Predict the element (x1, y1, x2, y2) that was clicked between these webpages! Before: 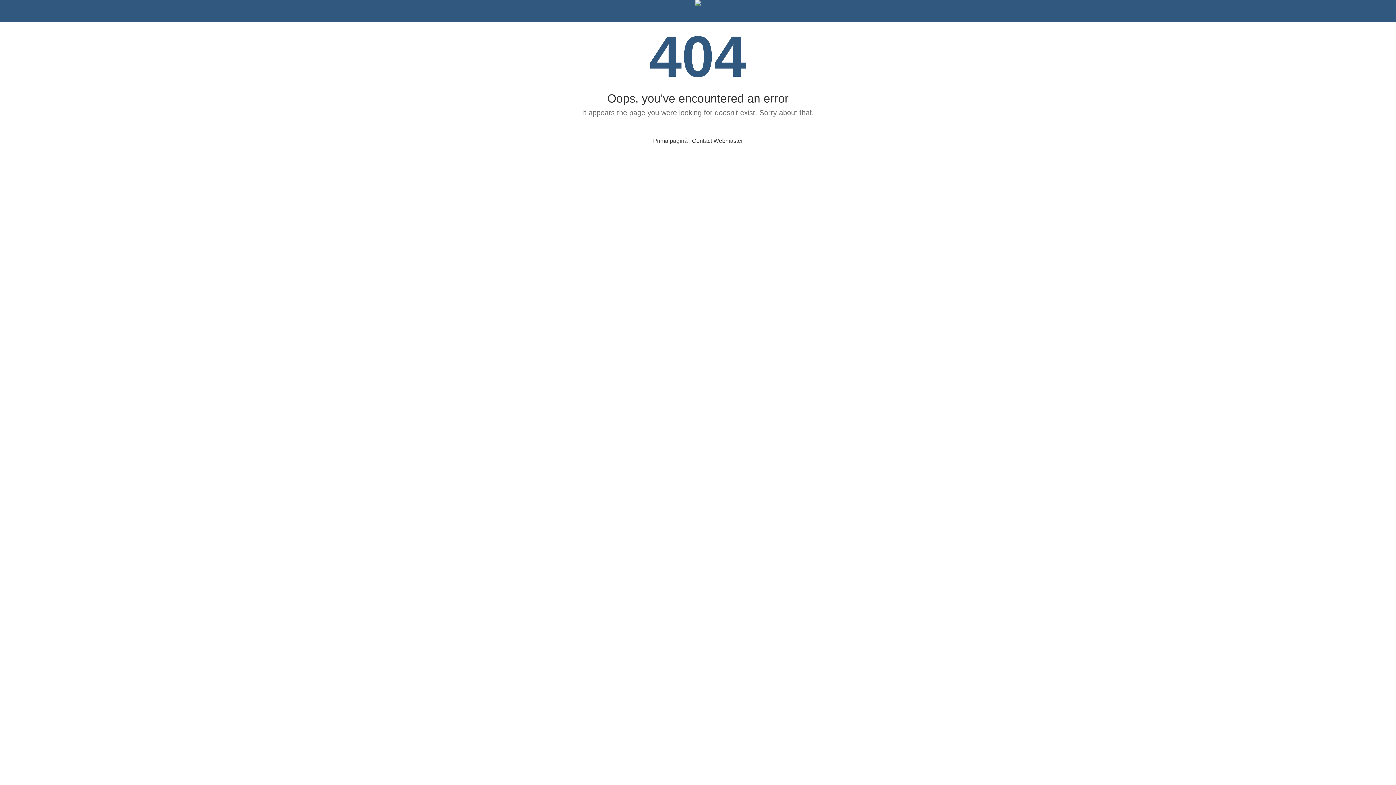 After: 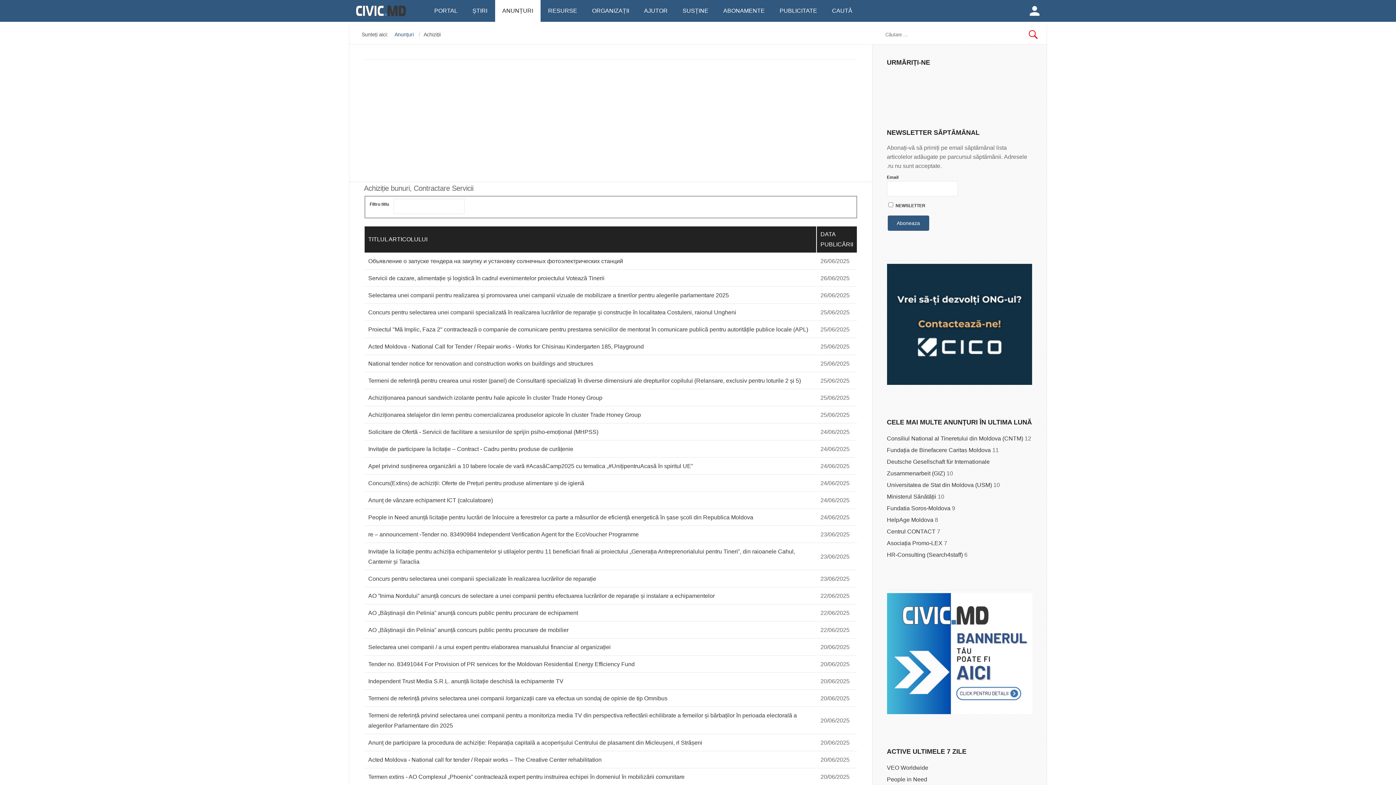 Action: bbox: (695, 0, 701, 21)